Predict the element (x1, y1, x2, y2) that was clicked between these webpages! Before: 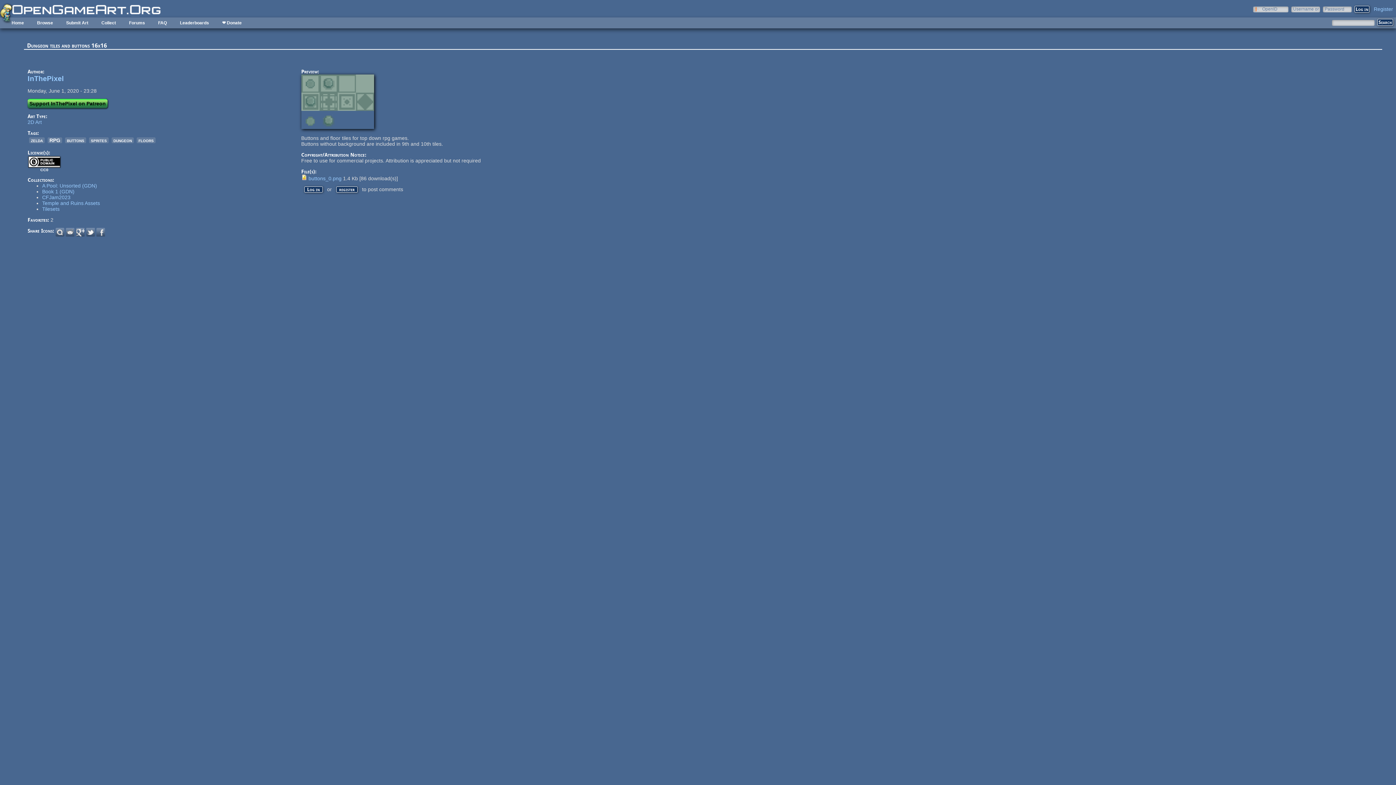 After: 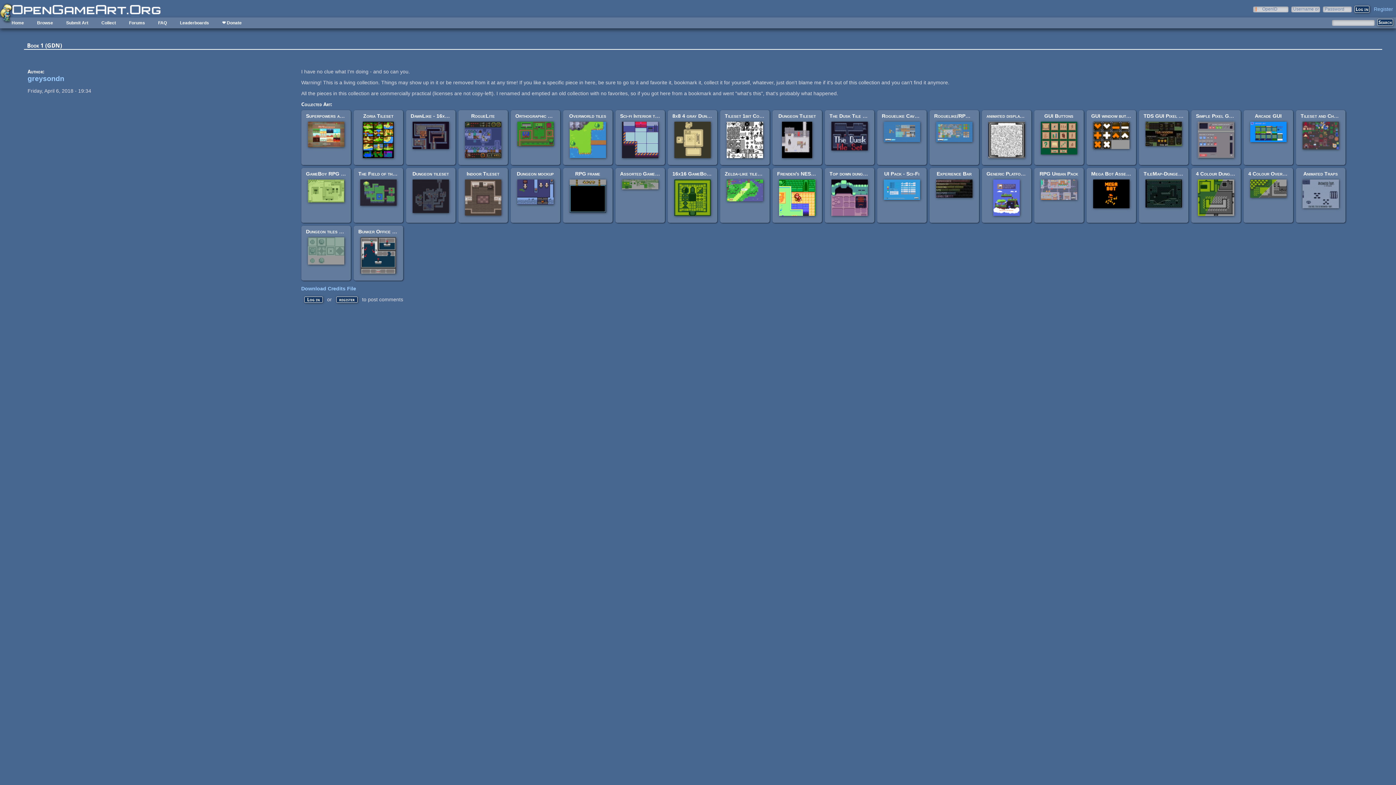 Action: label: Book 1 (GDN) bbox: (42, 188, 74, 194)